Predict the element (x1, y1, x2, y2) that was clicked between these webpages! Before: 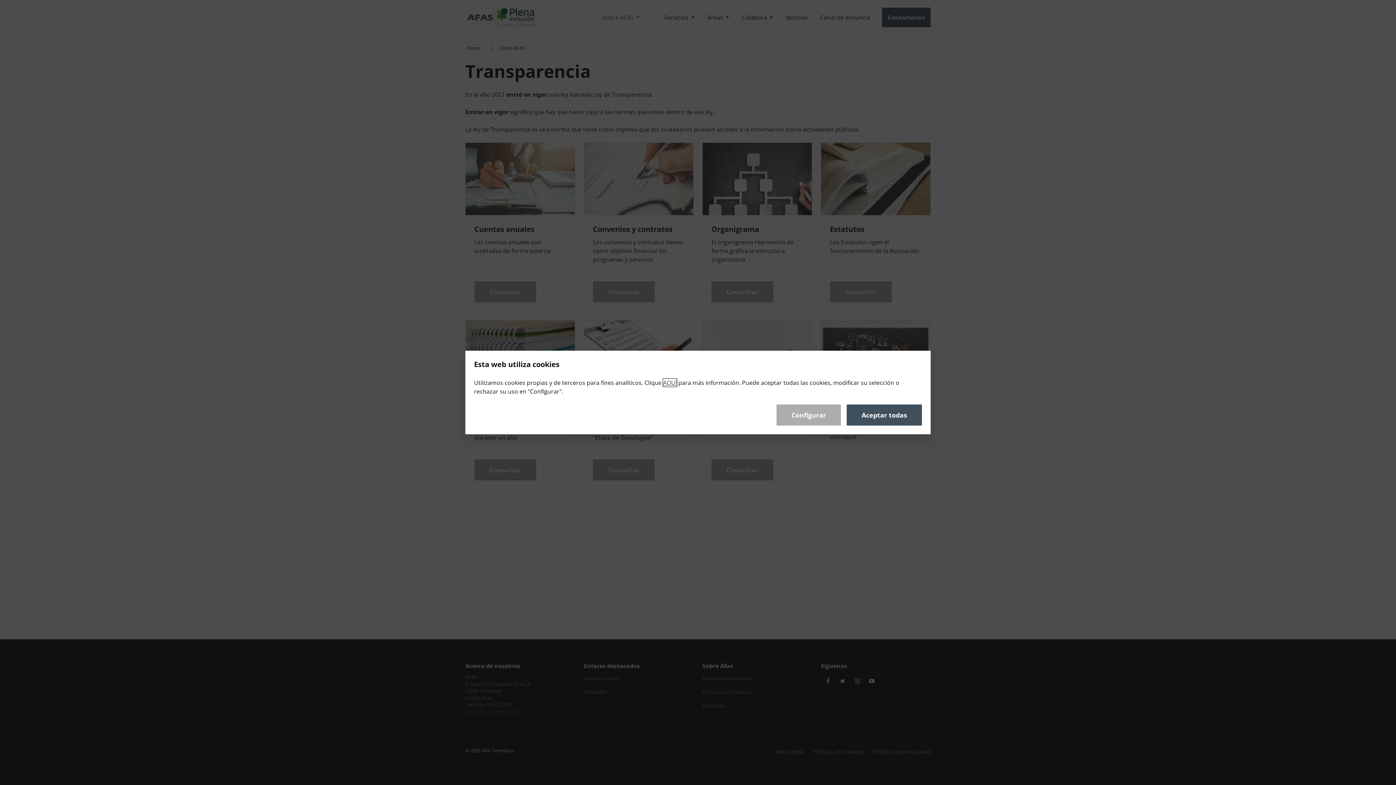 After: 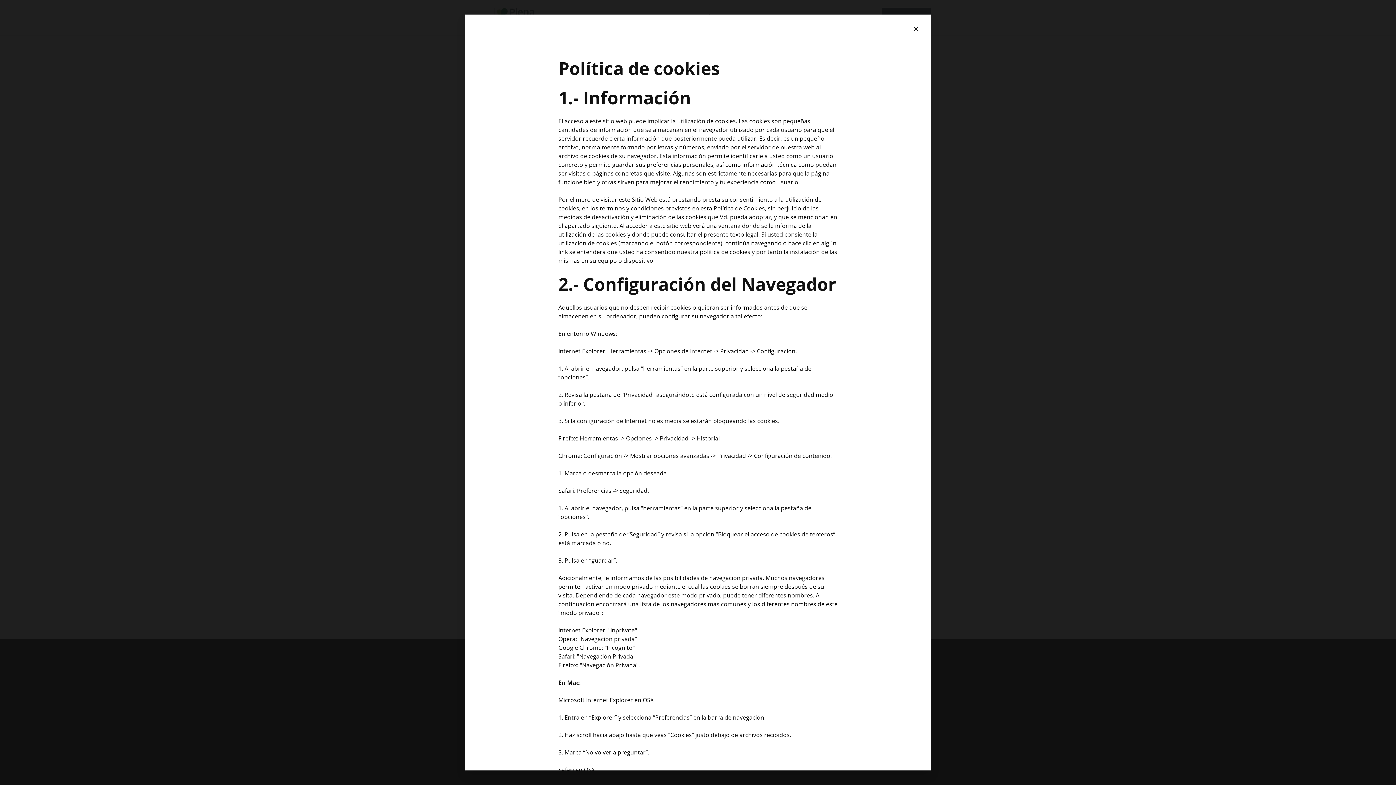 Action: label: AQUÍ bbox: (663, 378, 677, 386)